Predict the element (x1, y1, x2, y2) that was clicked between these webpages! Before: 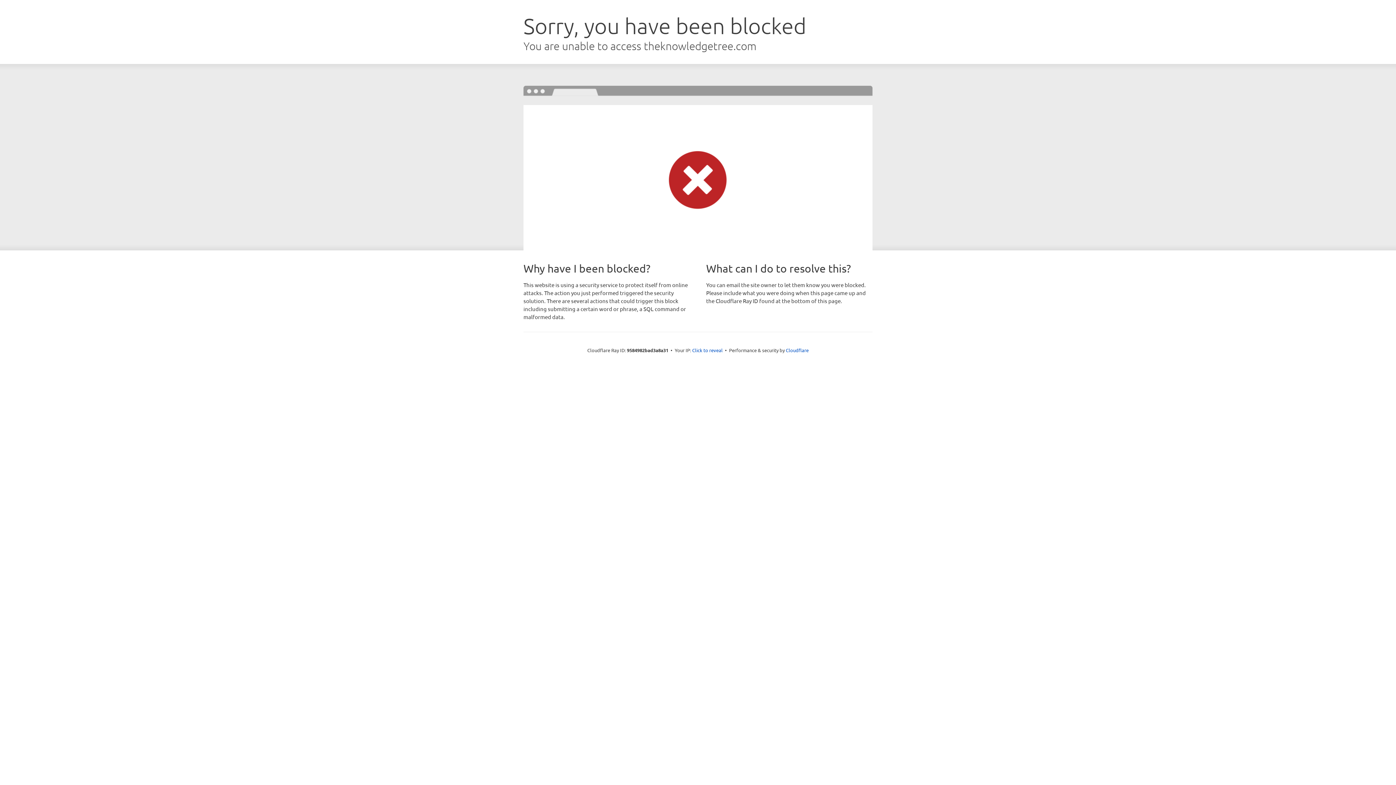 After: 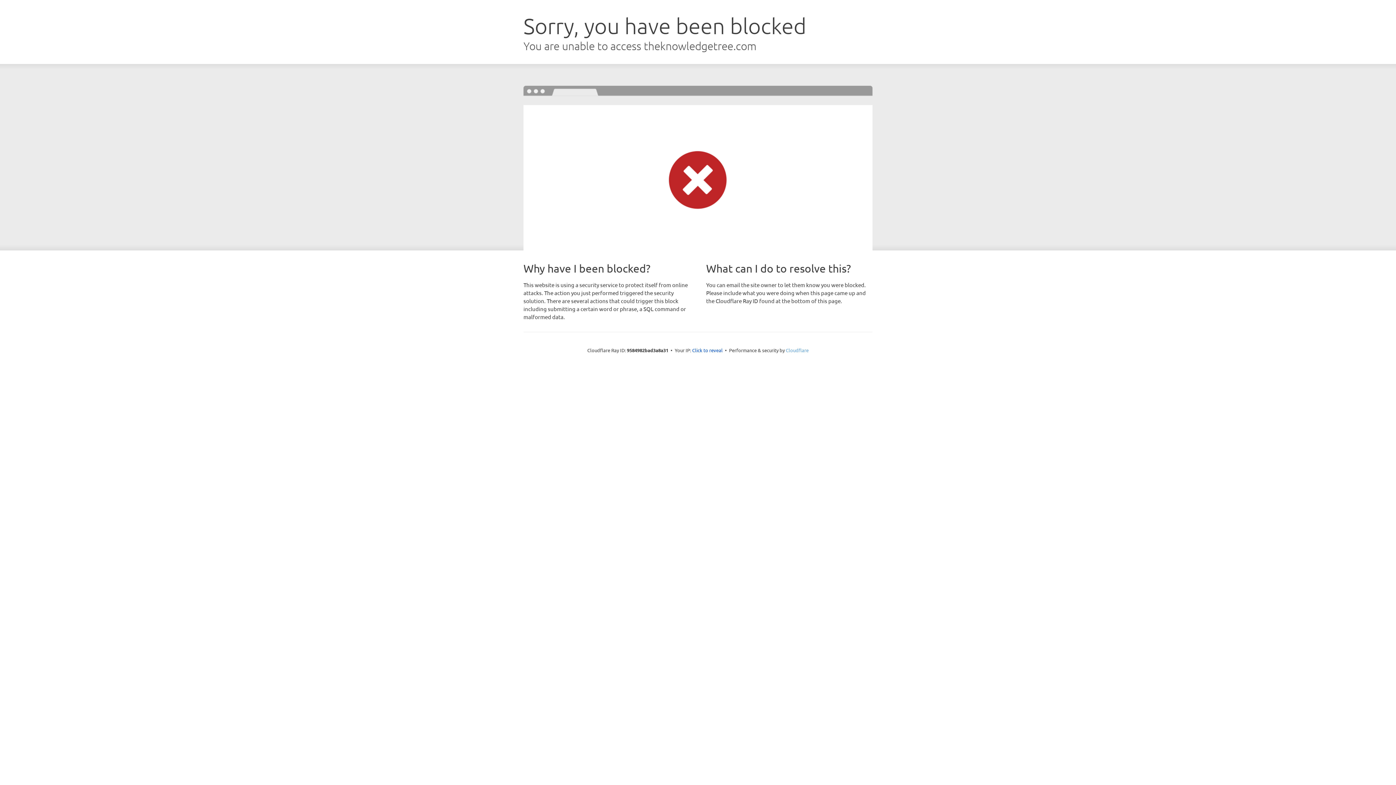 Action: bbox: (786, 347, 808, 353) label: Cloudflare